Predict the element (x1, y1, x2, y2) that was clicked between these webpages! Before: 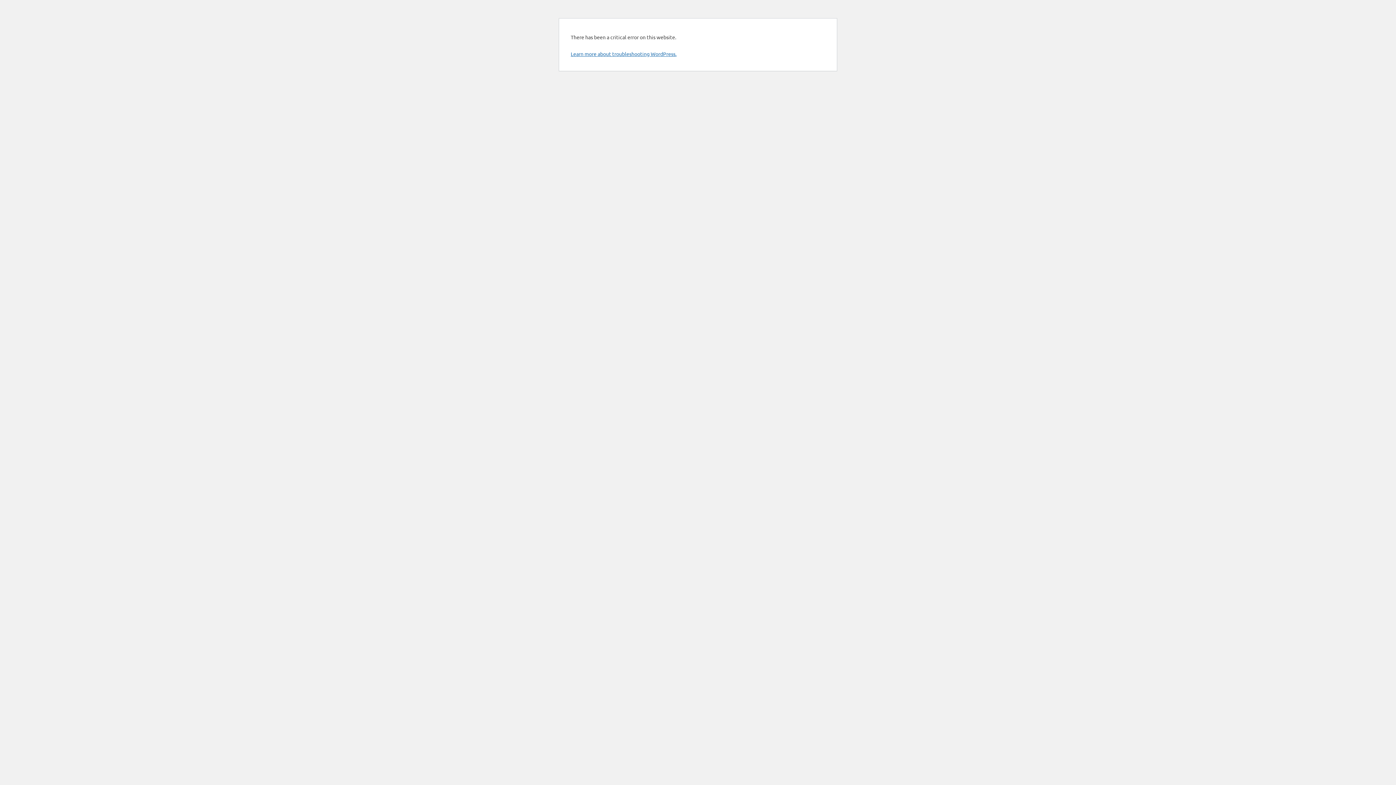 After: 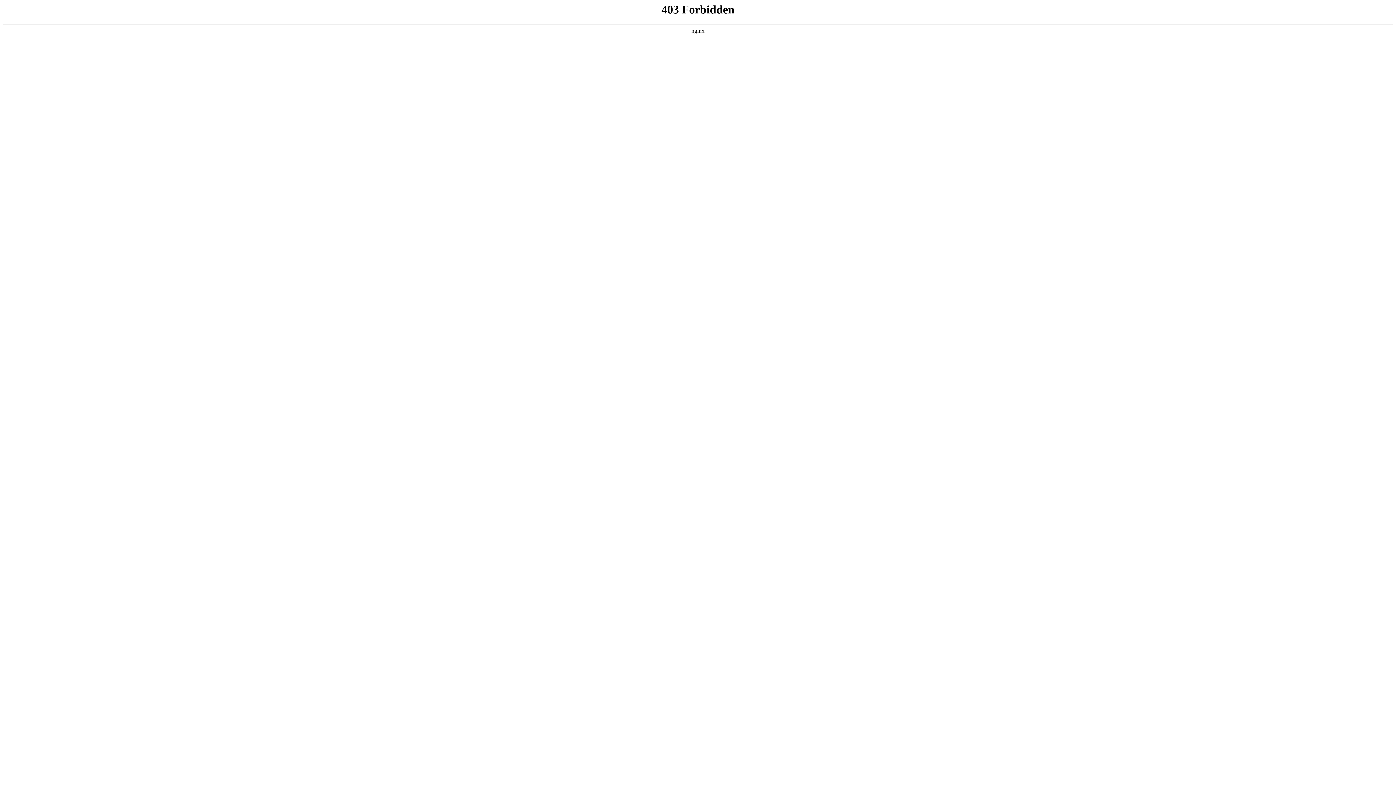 Action: label: Learn more about troubleshooting WordPress. bbox: (570, 50, 676, 57)